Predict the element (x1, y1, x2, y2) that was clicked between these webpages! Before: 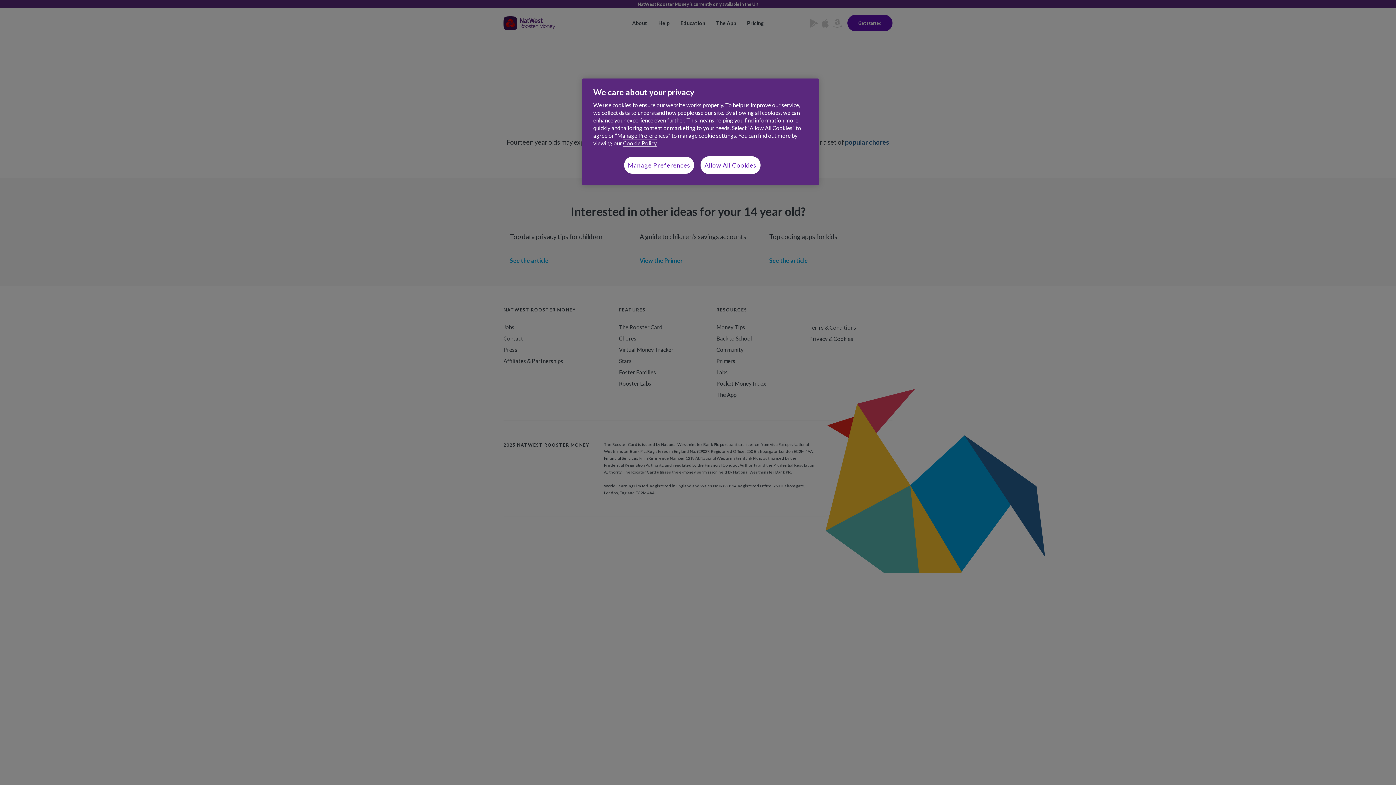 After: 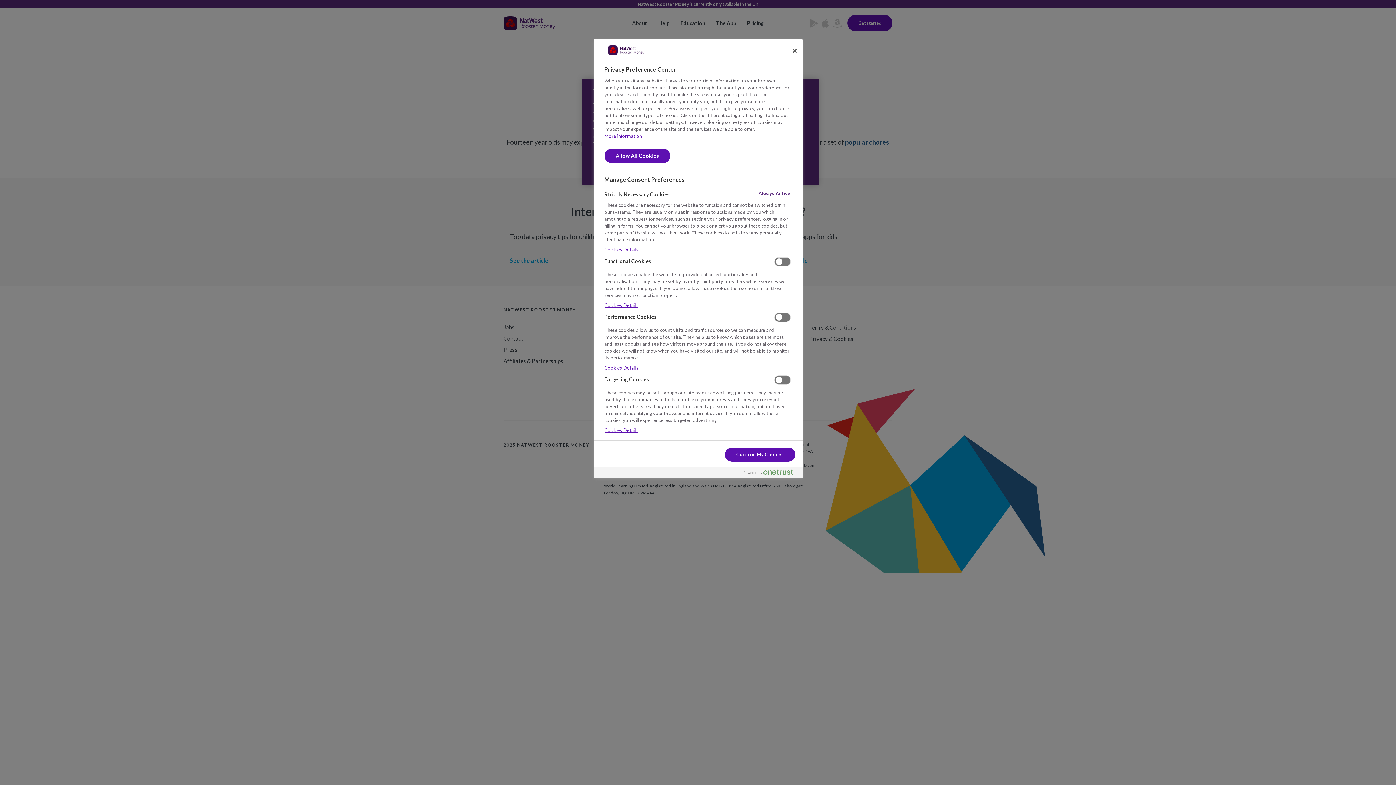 Action: bbox: (624, 156, 694, 174) label: Manage Preferences